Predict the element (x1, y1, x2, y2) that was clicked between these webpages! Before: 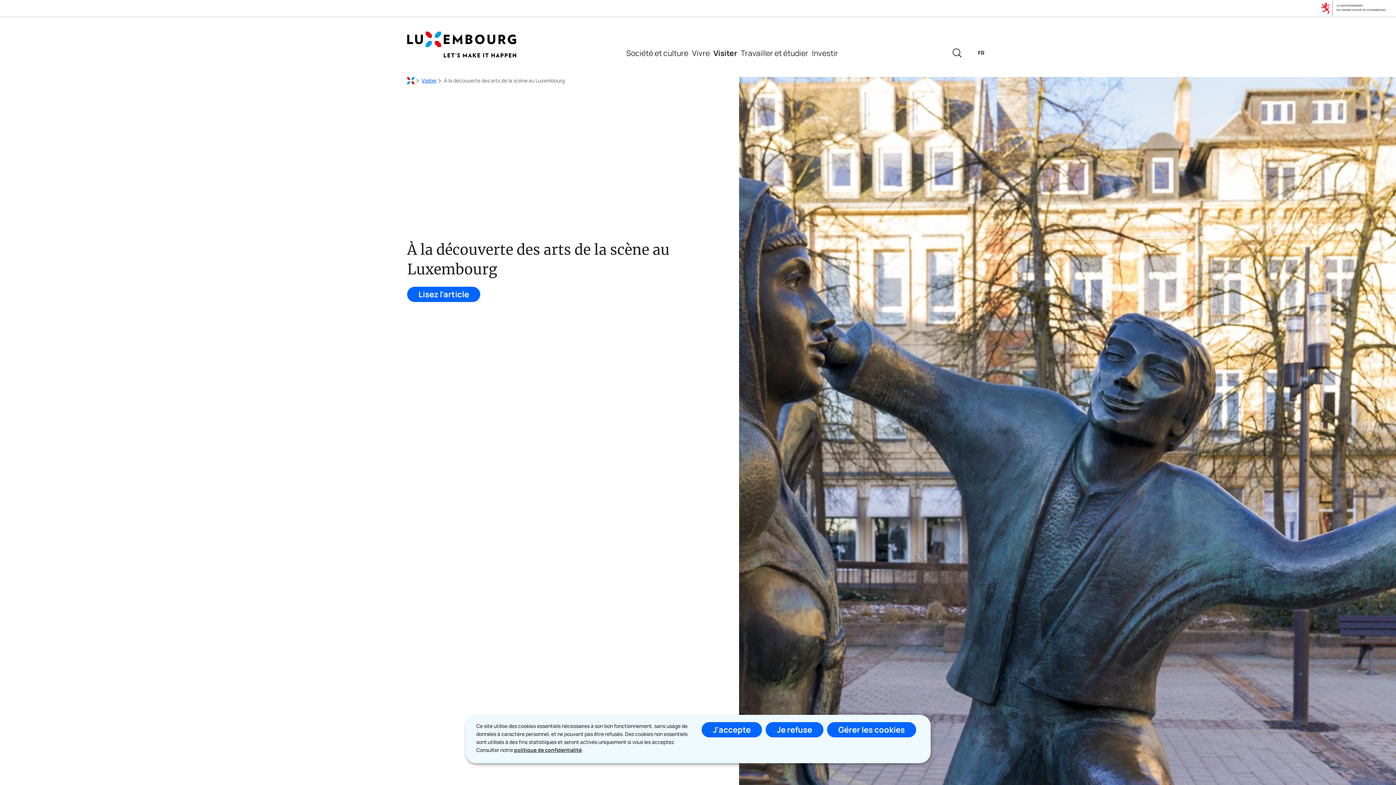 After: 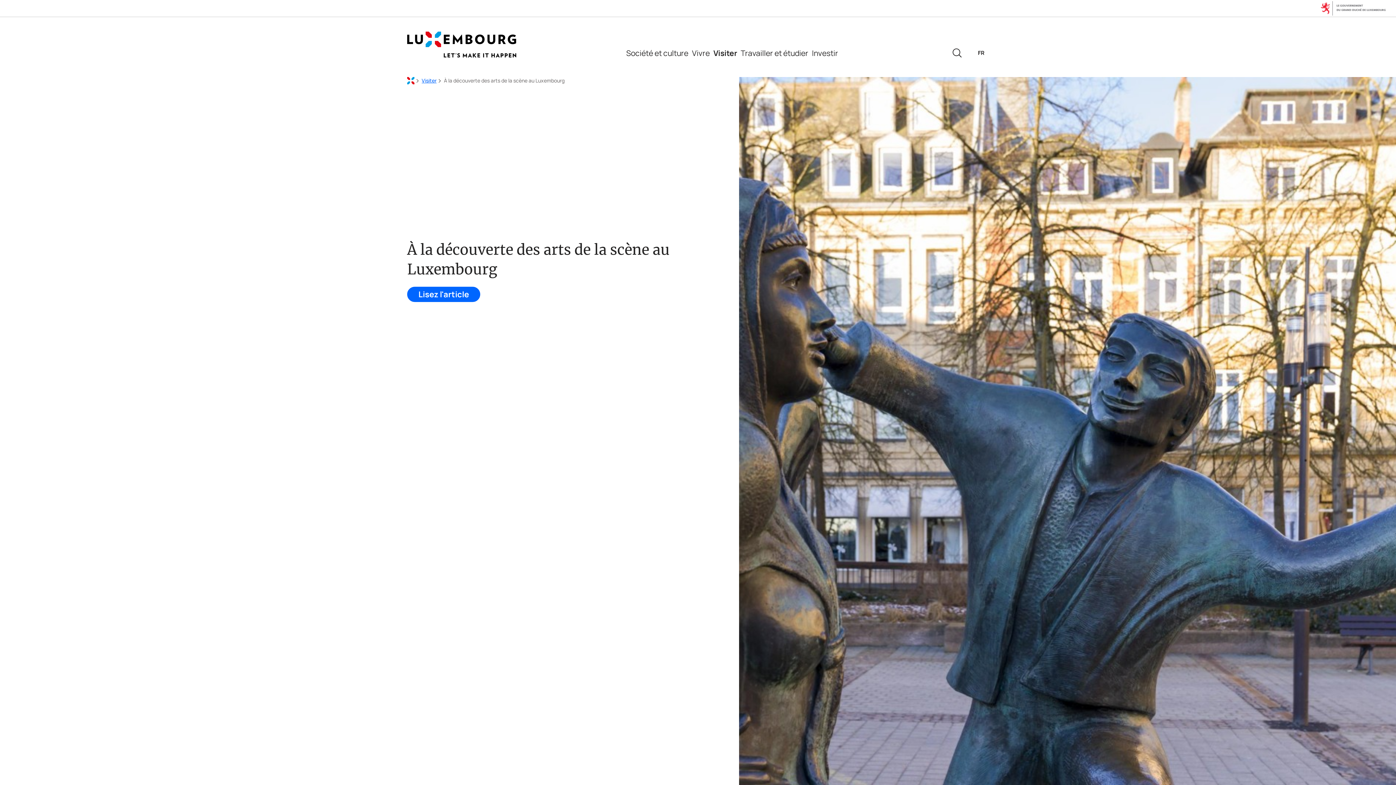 Action: bbox: (765, 722, 823, 737) label: Je refuse